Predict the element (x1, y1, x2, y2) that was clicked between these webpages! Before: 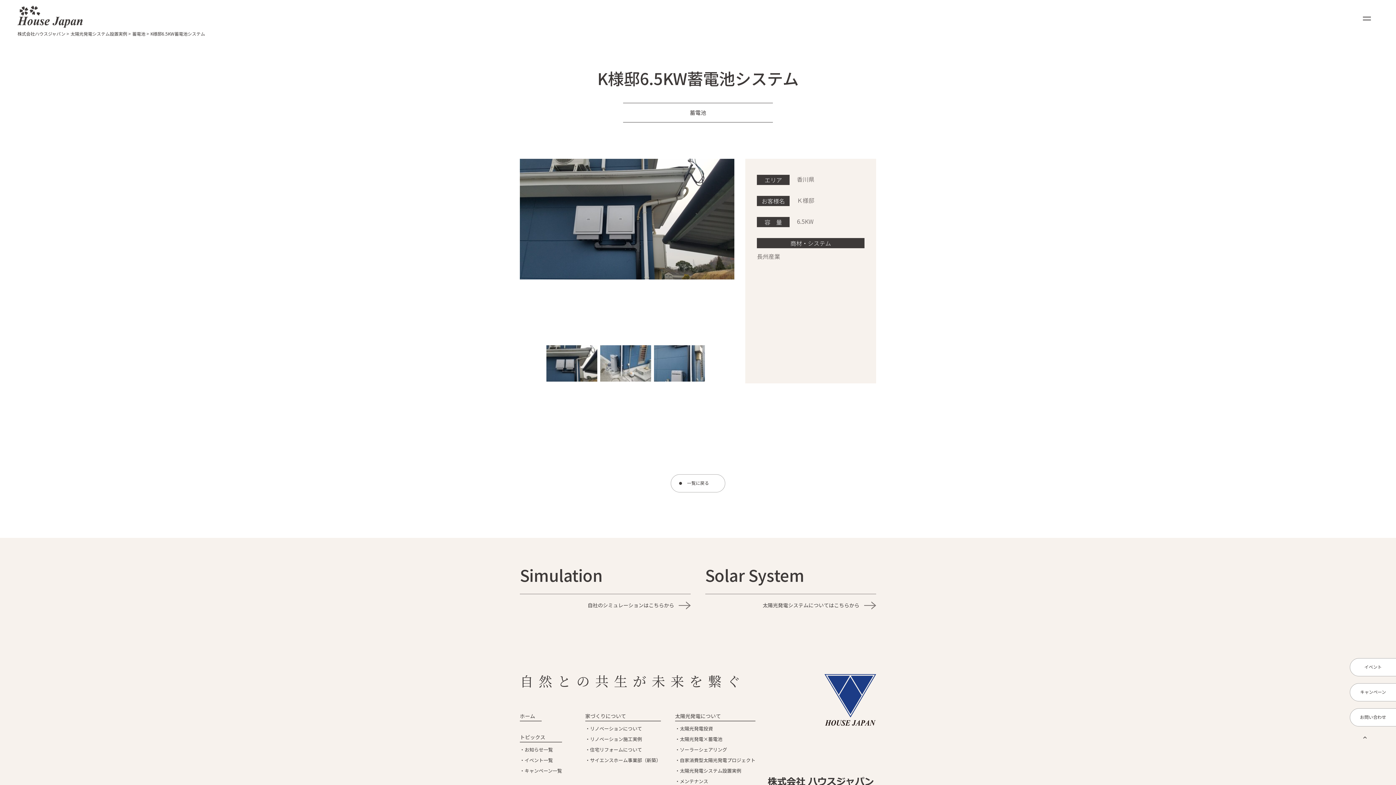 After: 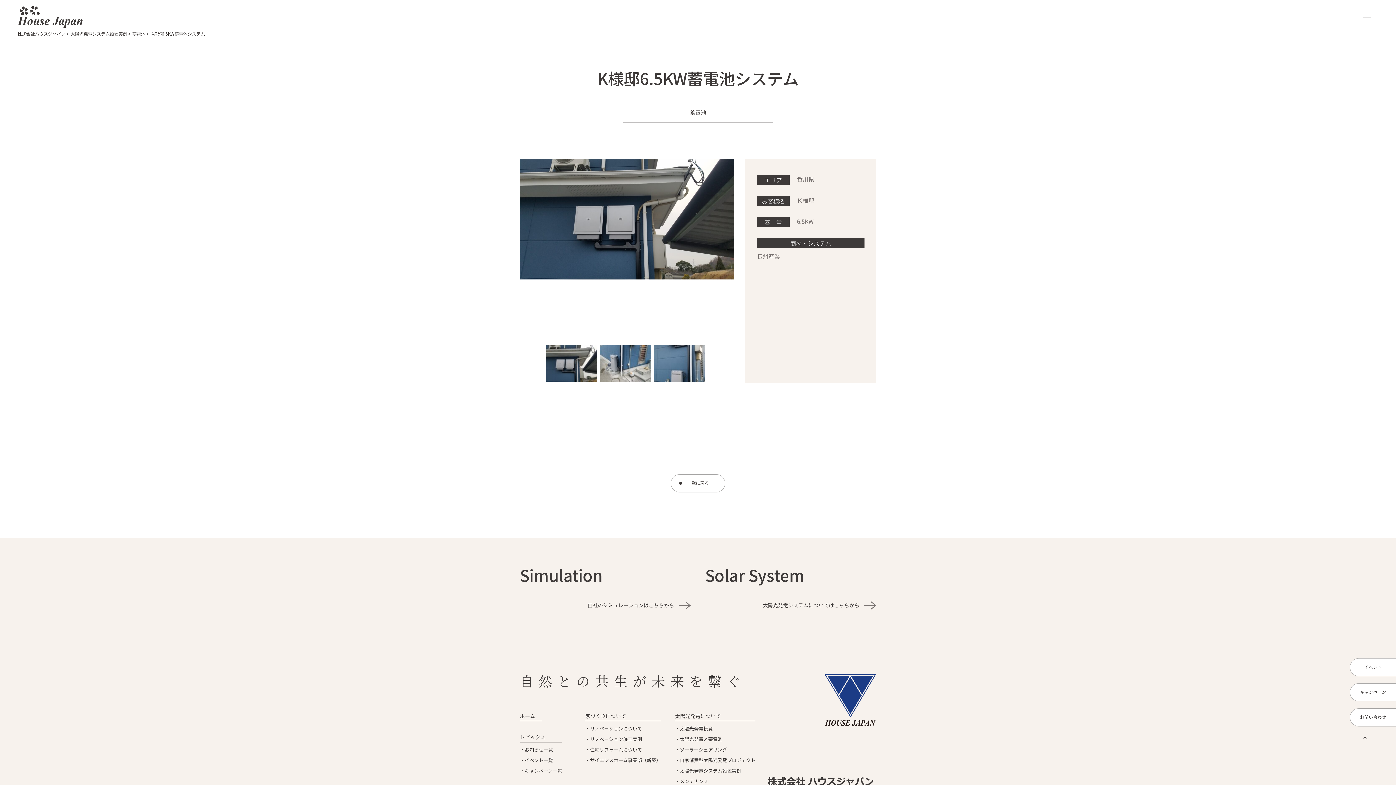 Action: label: サイエンスホーム bbox: (1200, 14, 1251, 22)